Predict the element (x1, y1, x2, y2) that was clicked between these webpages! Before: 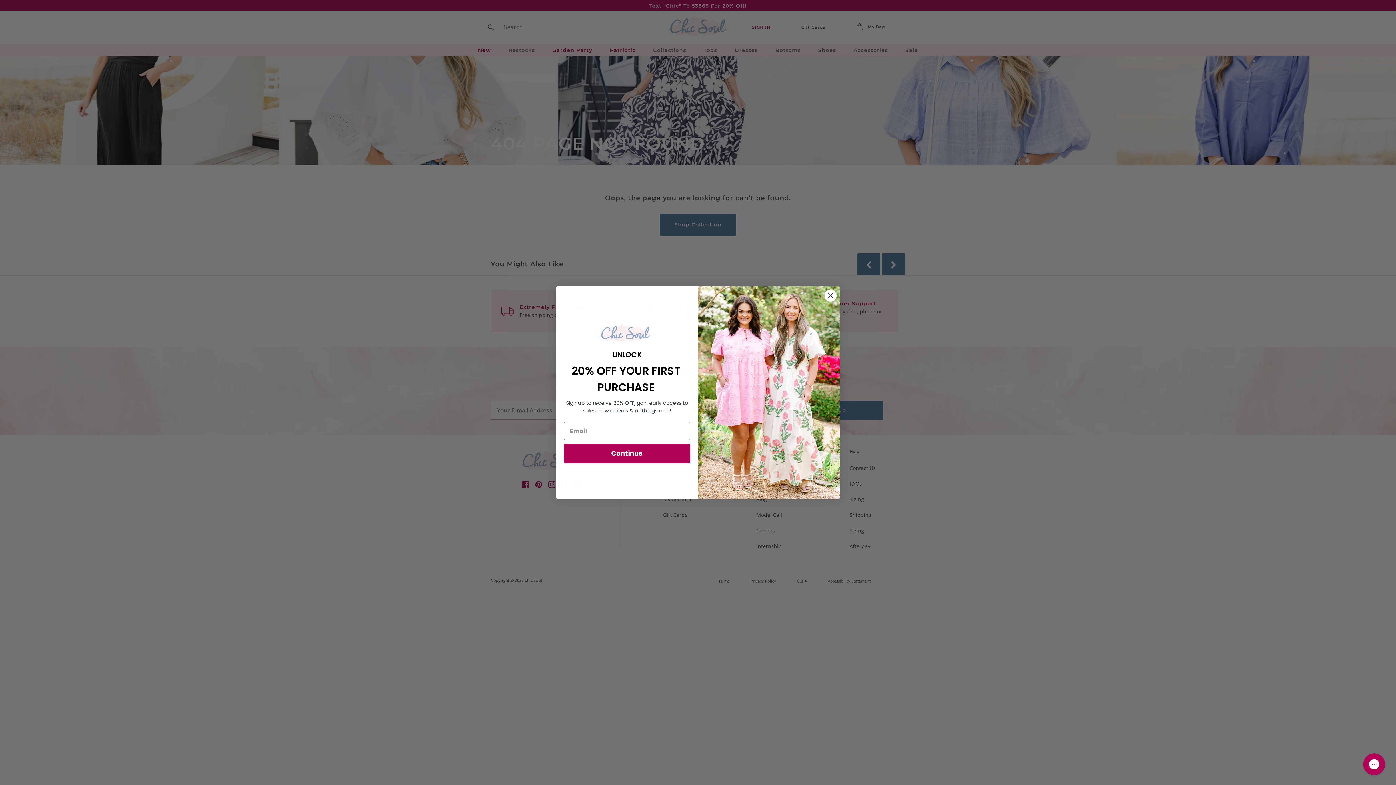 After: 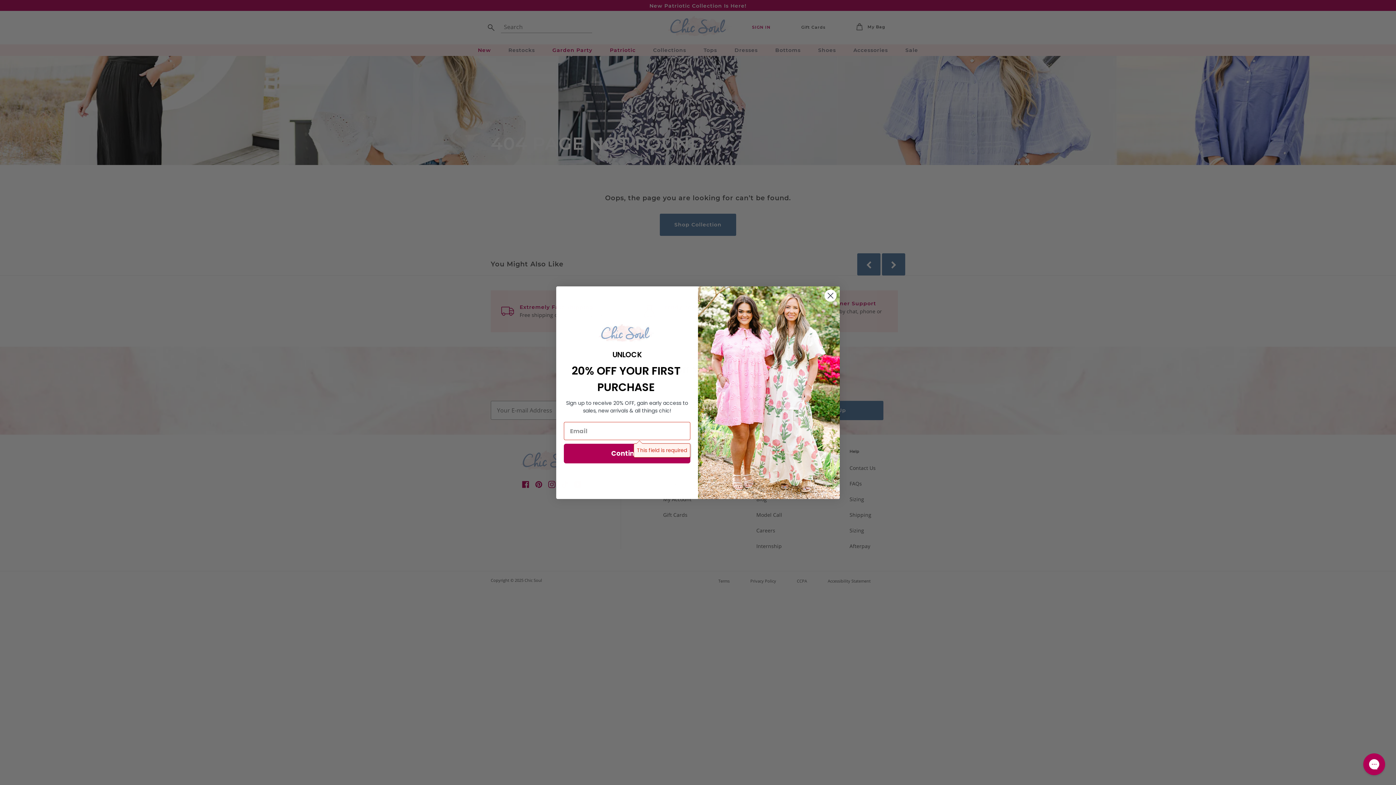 Action: label: Continue bbox: (564, 444, 690, 463)